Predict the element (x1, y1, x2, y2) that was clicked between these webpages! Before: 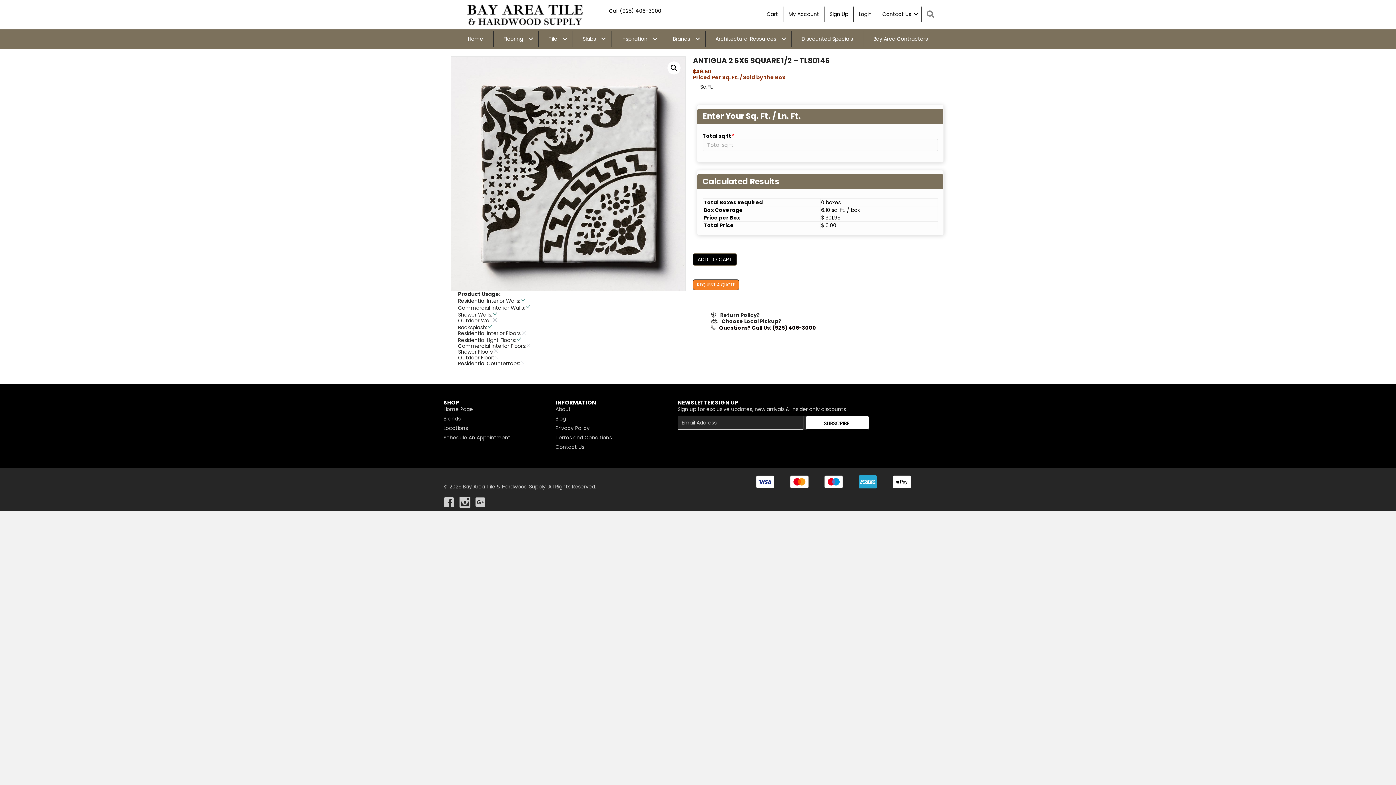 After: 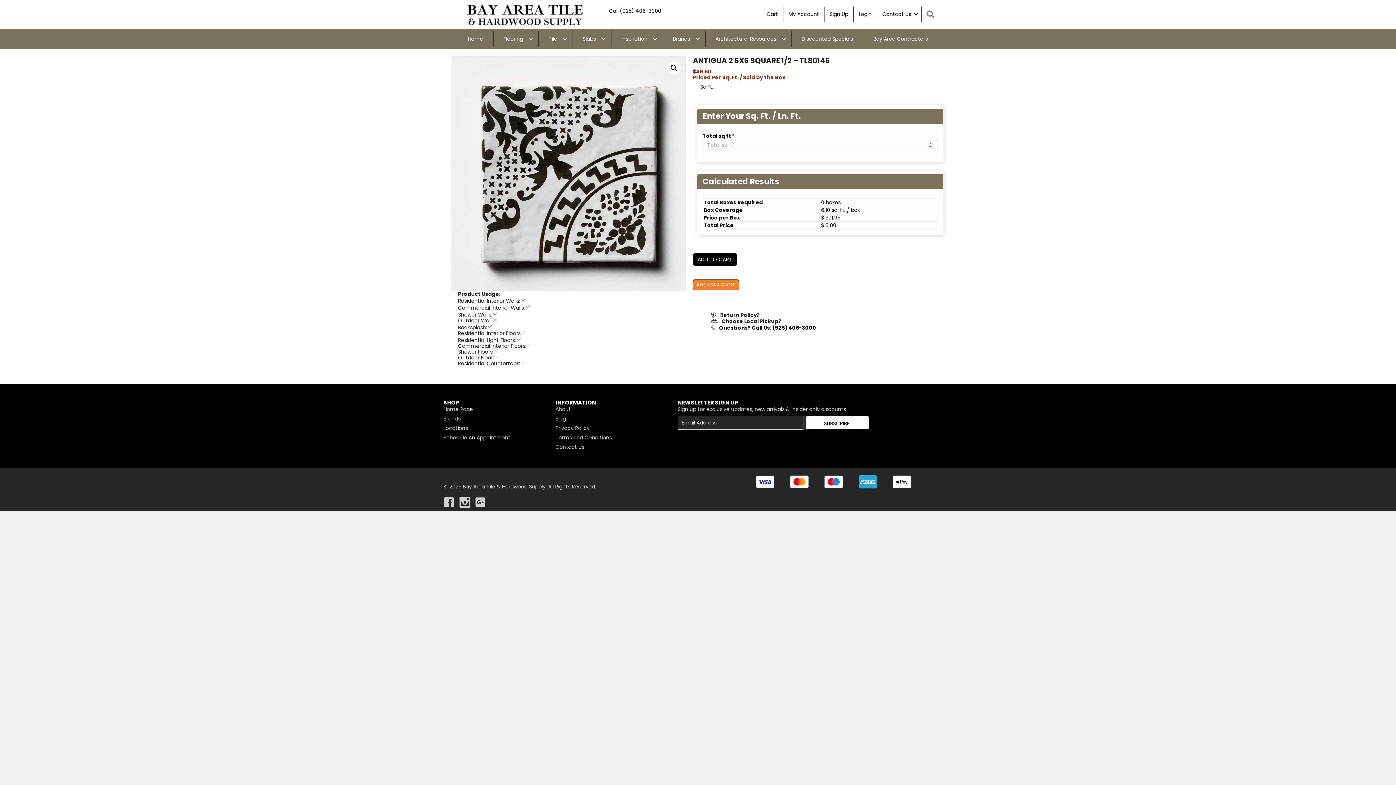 Action: label: ADD TO CART bbox: (693, 253, 737, 265)